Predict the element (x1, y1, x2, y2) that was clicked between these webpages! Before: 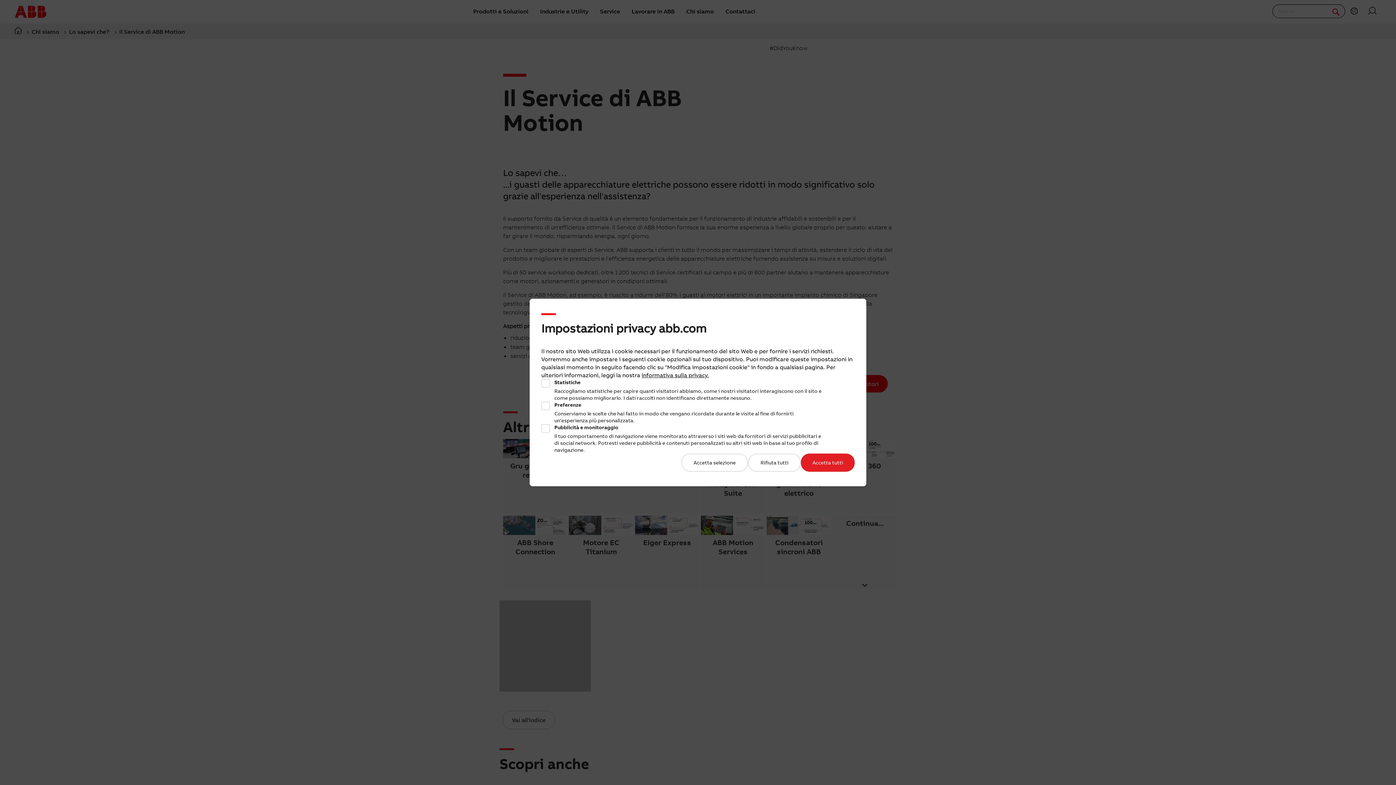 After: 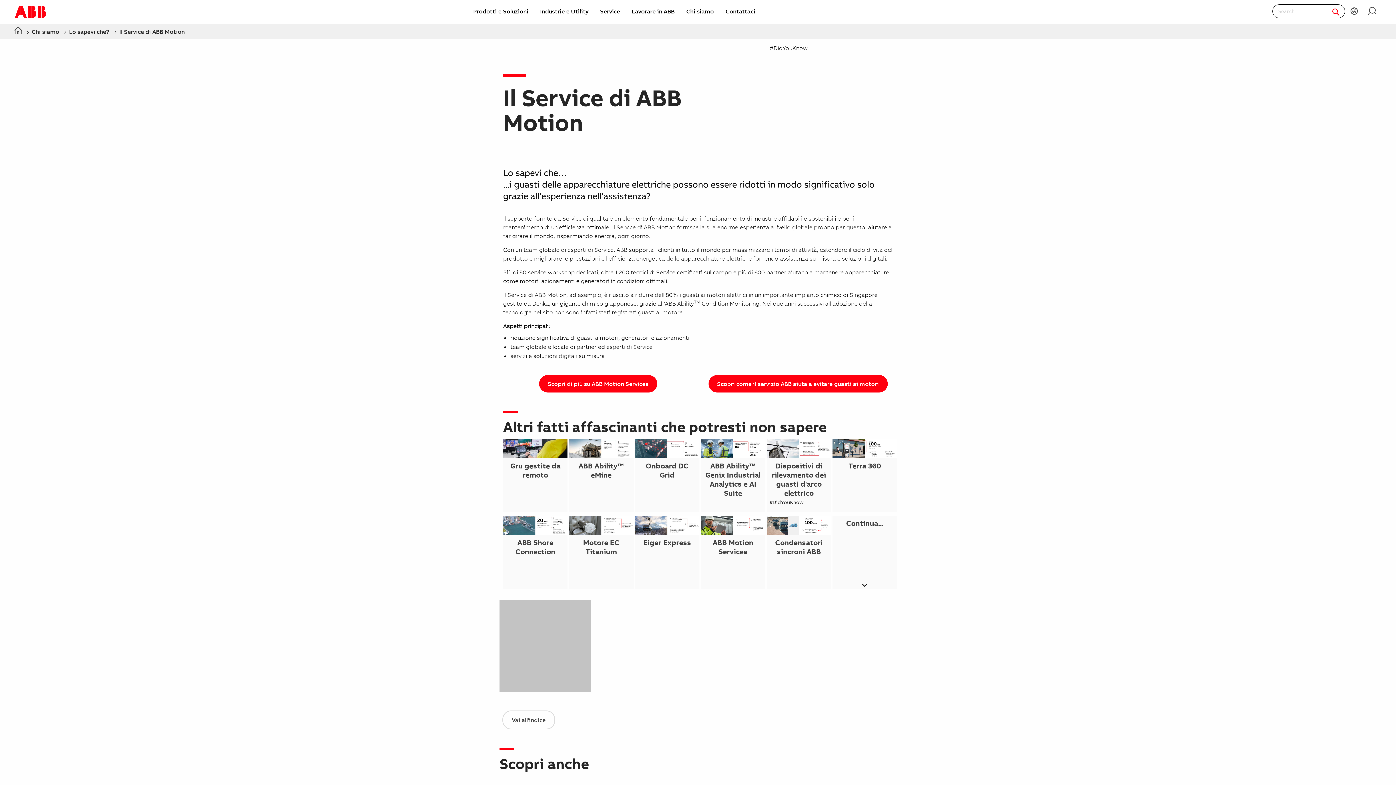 Action: bbox: (801, 453, 854, 472) label: Accetta tutti